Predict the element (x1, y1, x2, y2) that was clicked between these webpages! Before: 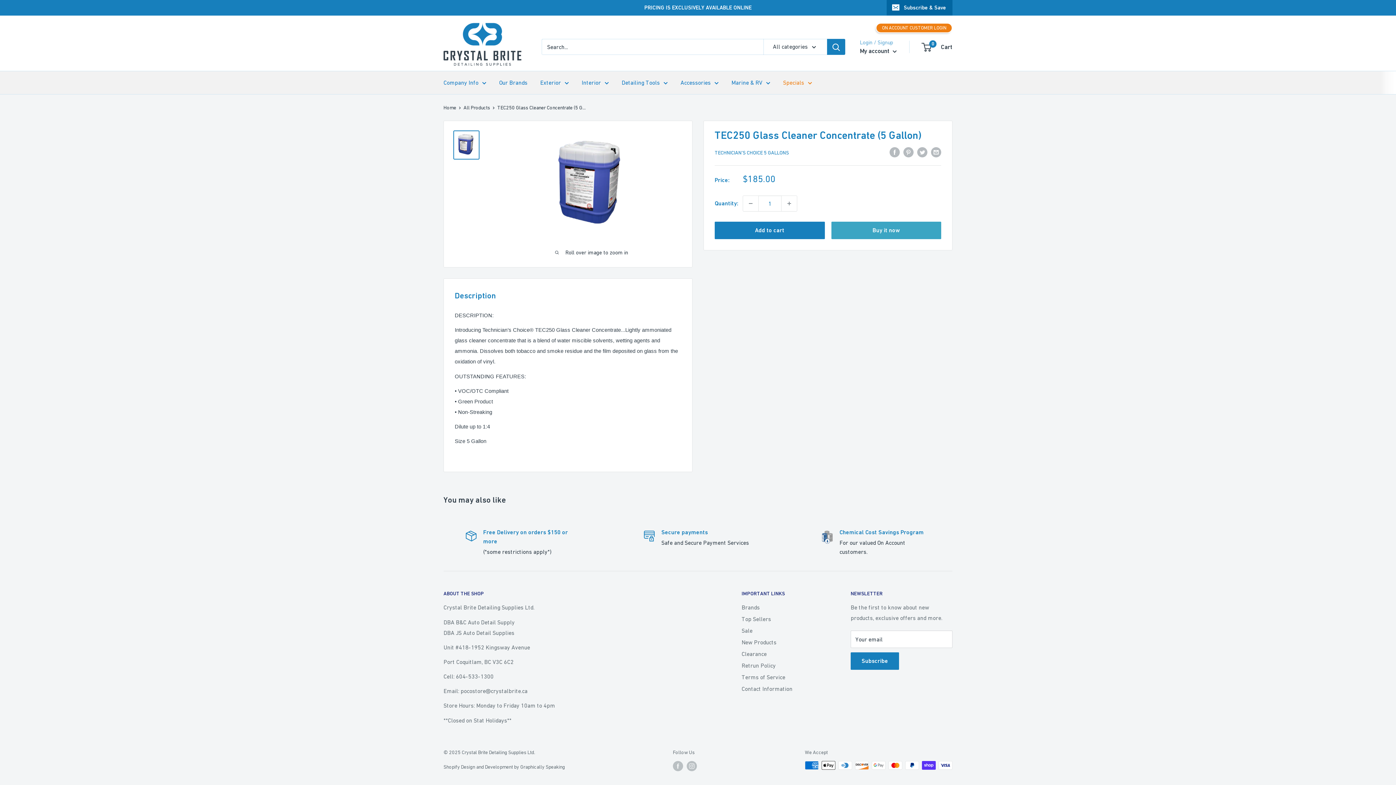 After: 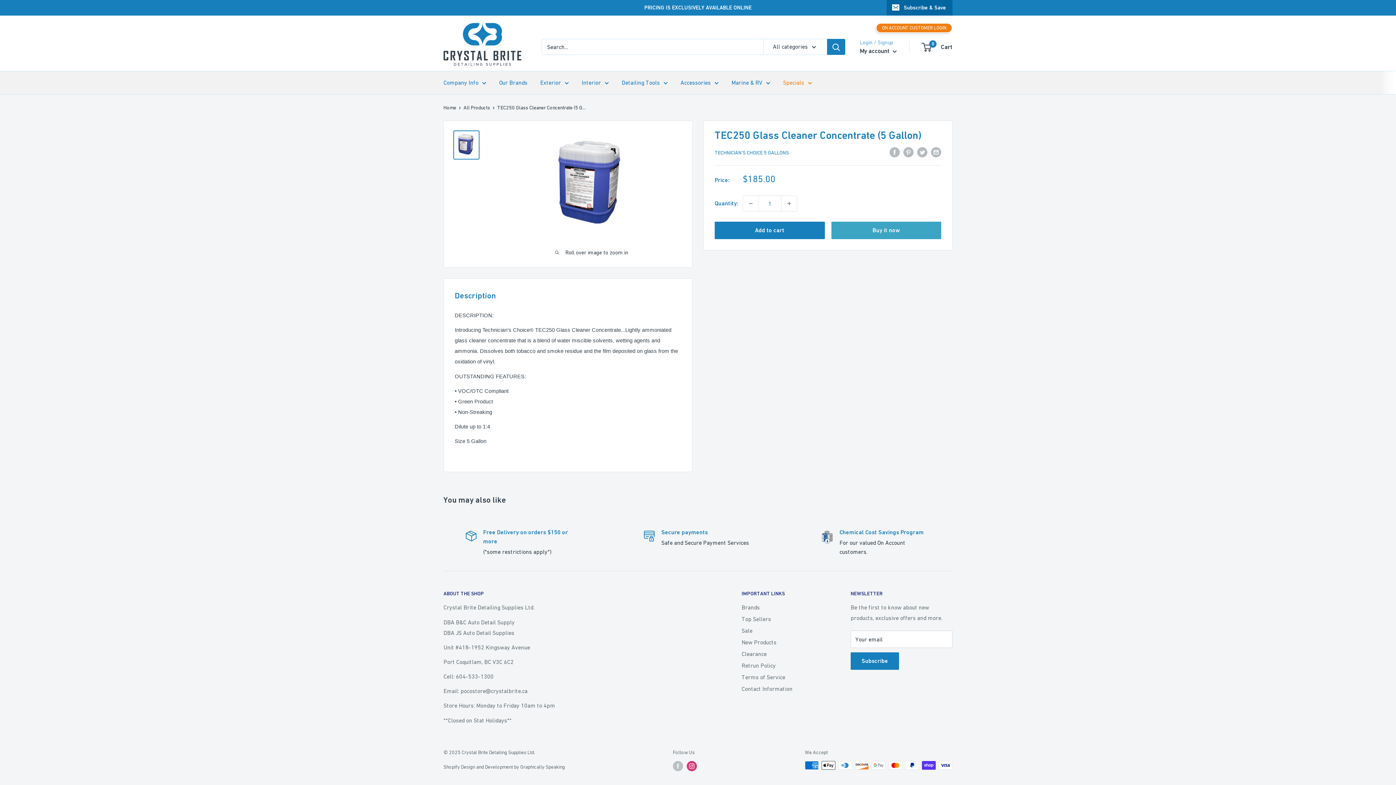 Action: label: Follow us on Instagram bbox: (686, 761, 697, 771)